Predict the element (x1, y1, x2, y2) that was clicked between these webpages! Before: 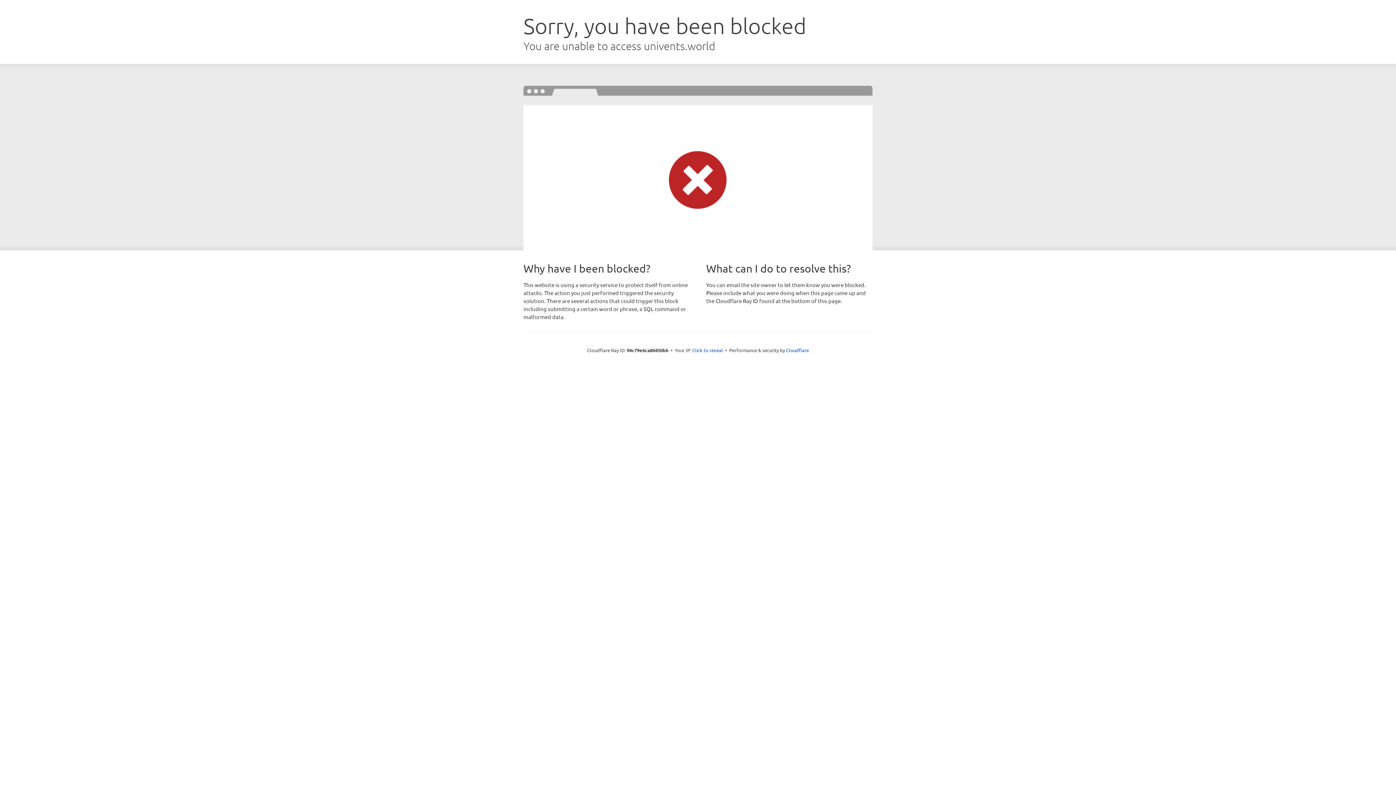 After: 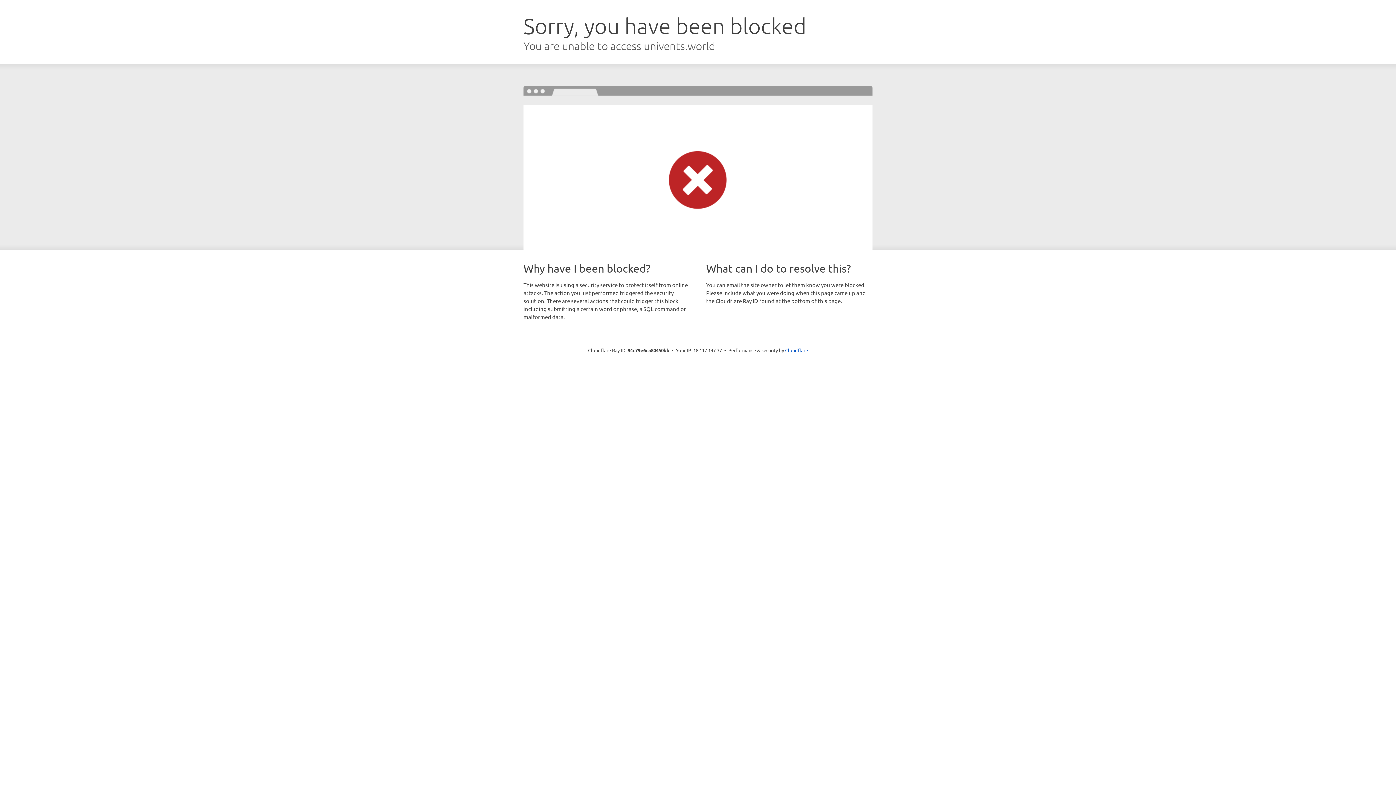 Action: label: Click to reveal bbox: (692, 346, 723, 353)